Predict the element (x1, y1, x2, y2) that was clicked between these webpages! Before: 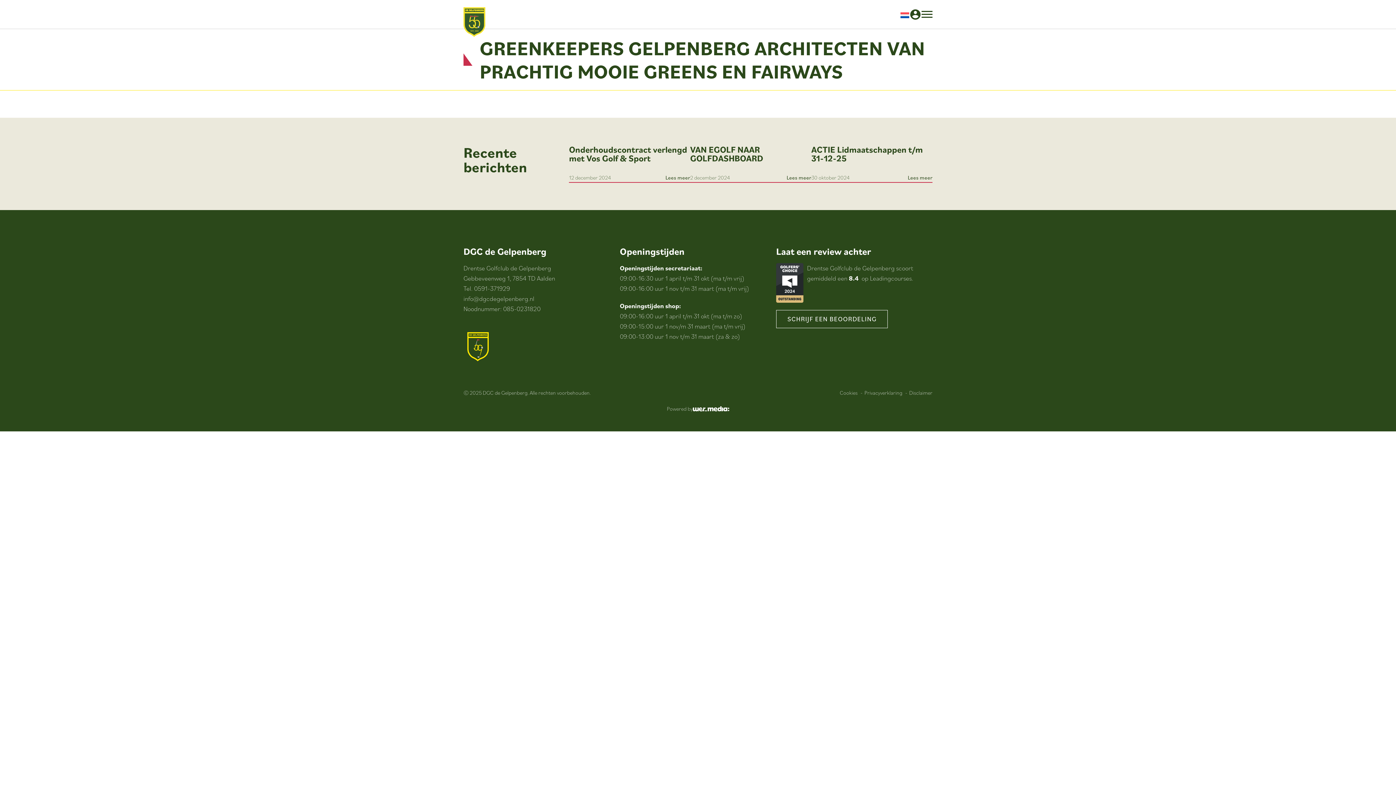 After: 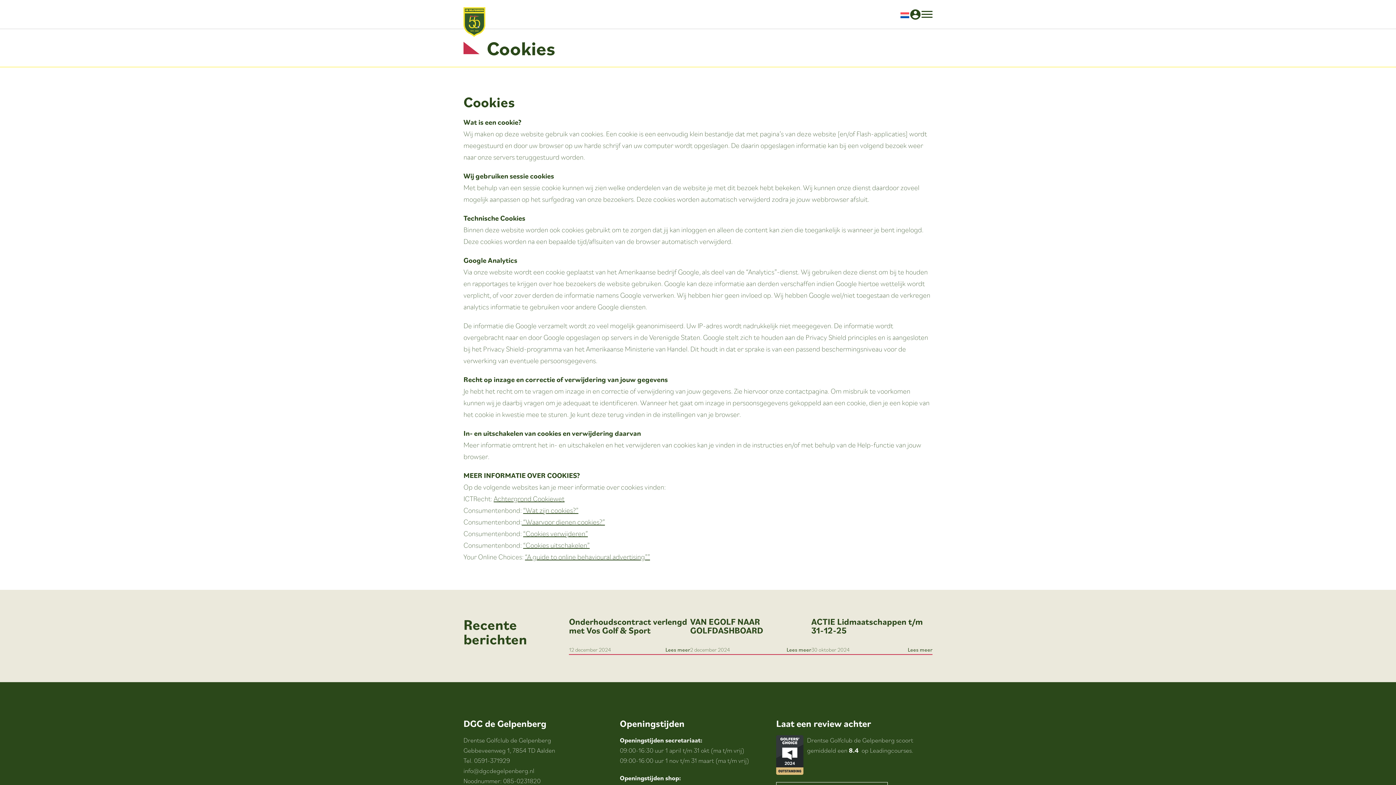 Action: label: Cookies bbox: (840, 388, 864, 397)